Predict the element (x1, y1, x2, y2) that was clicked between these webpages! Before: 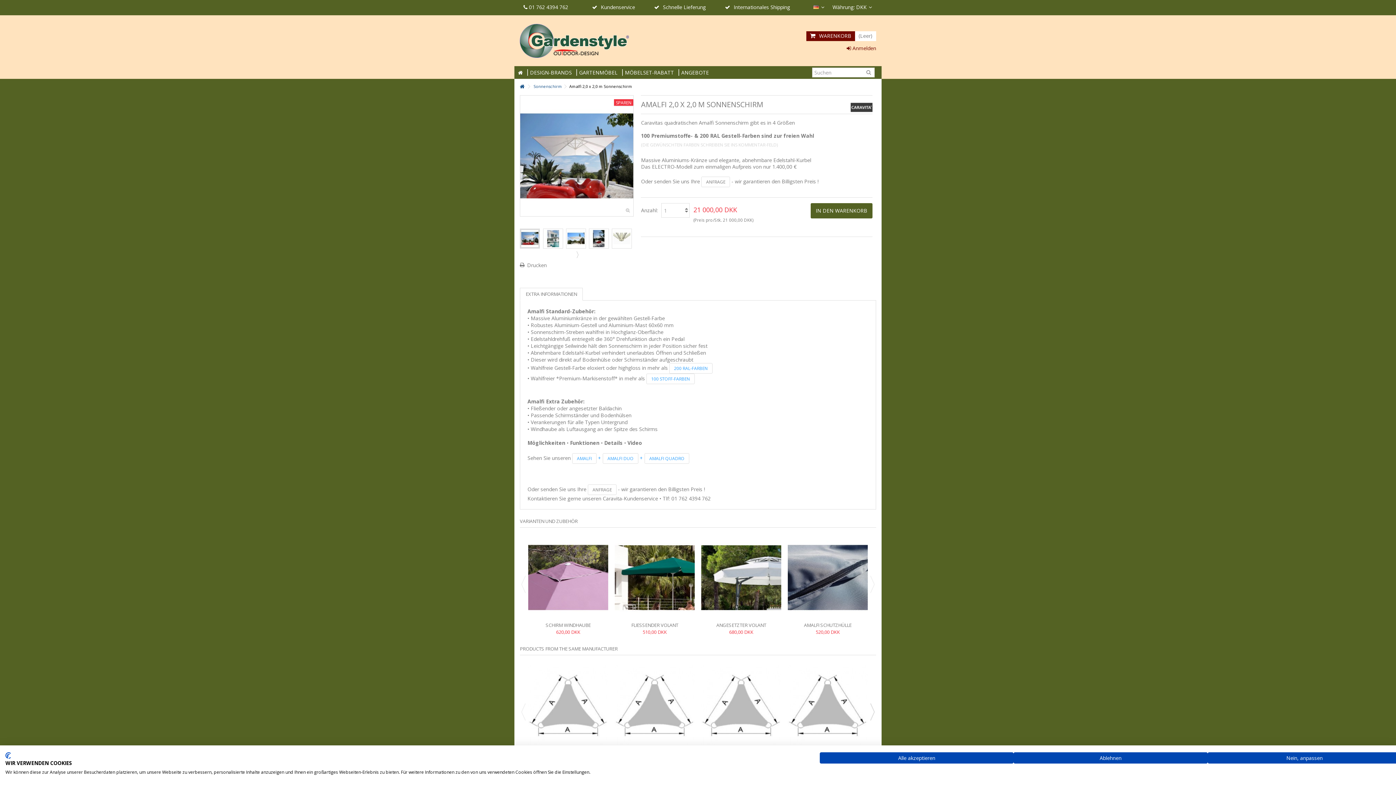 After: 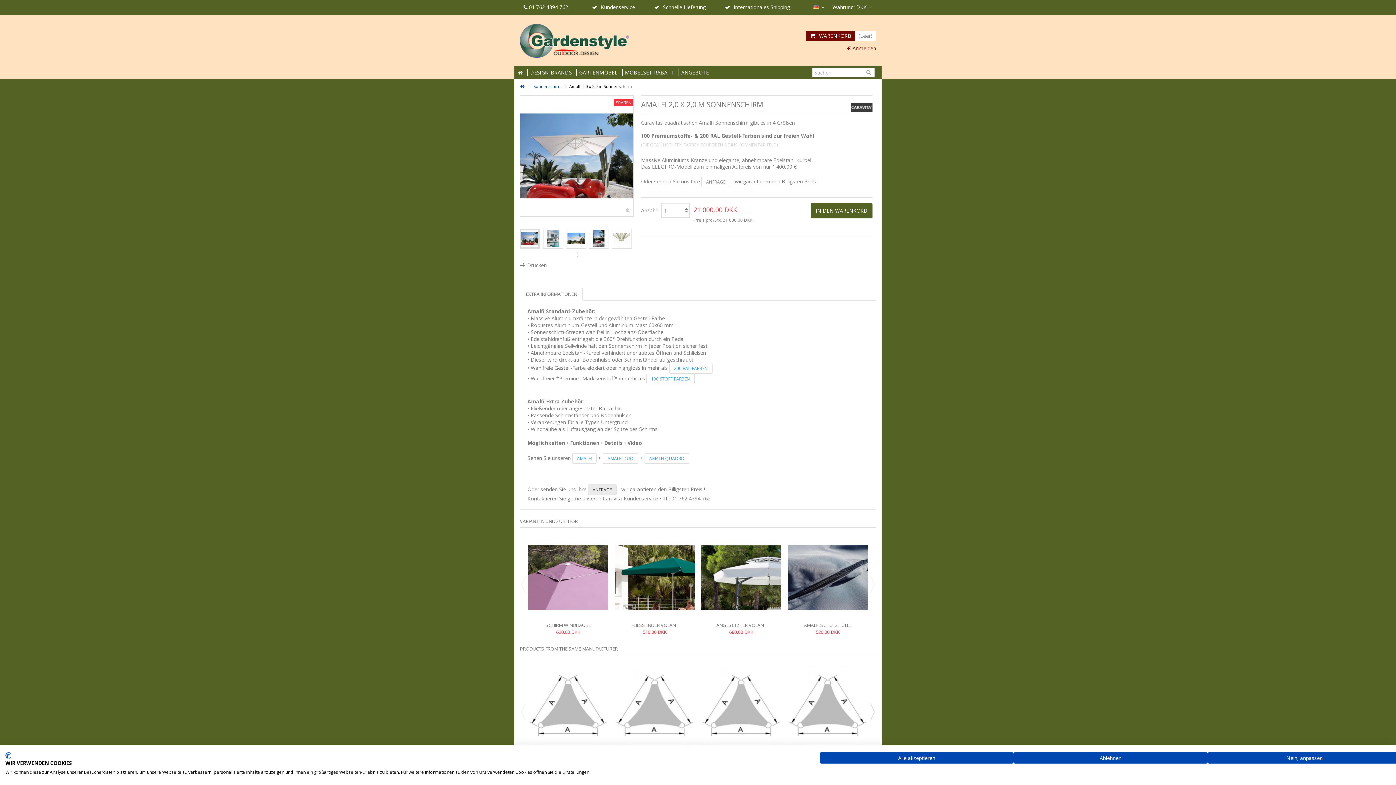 Action: label: ANFRAGE bbox: (588, 484, 616, 495)